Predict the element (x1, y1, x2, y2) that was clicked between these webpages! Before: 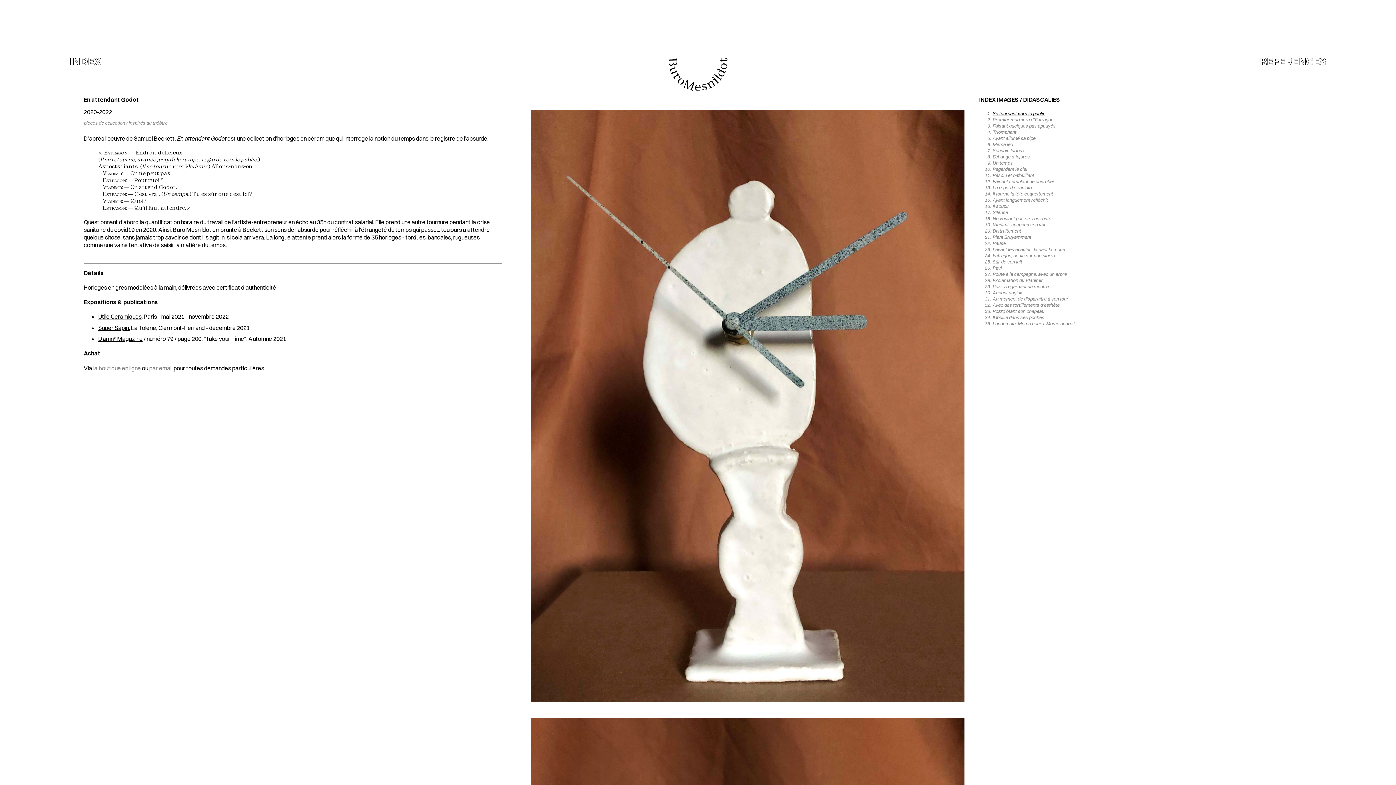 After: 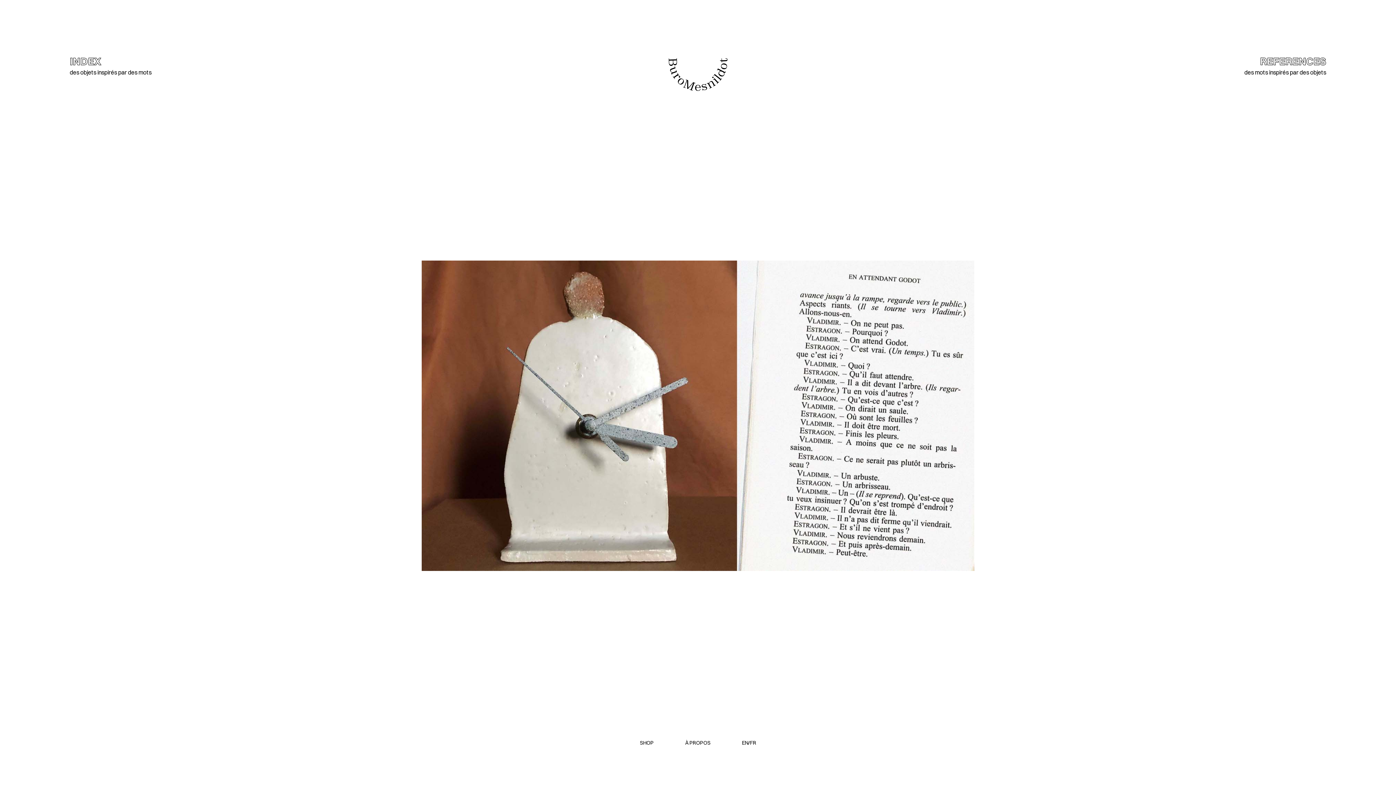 Action: bbox: (488, 57, 907, 91)